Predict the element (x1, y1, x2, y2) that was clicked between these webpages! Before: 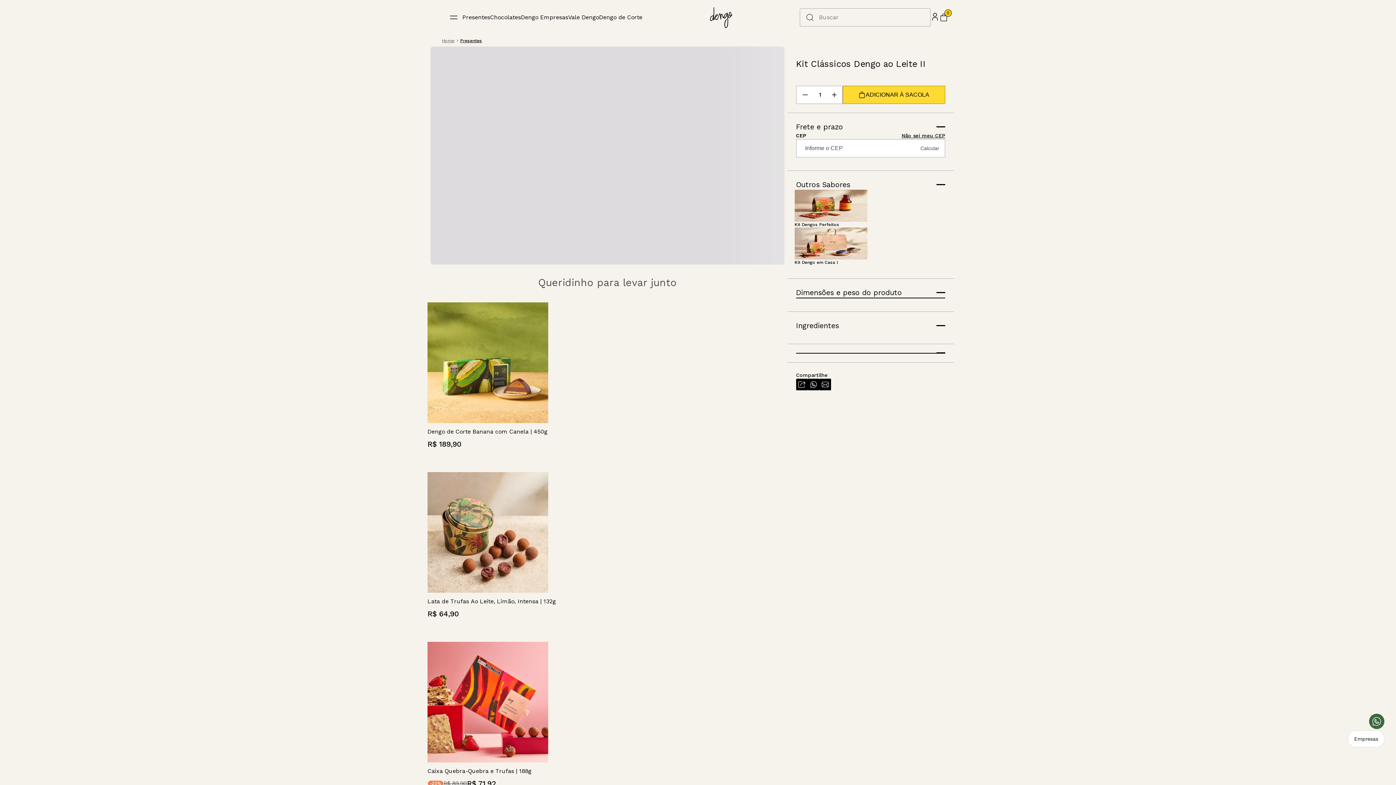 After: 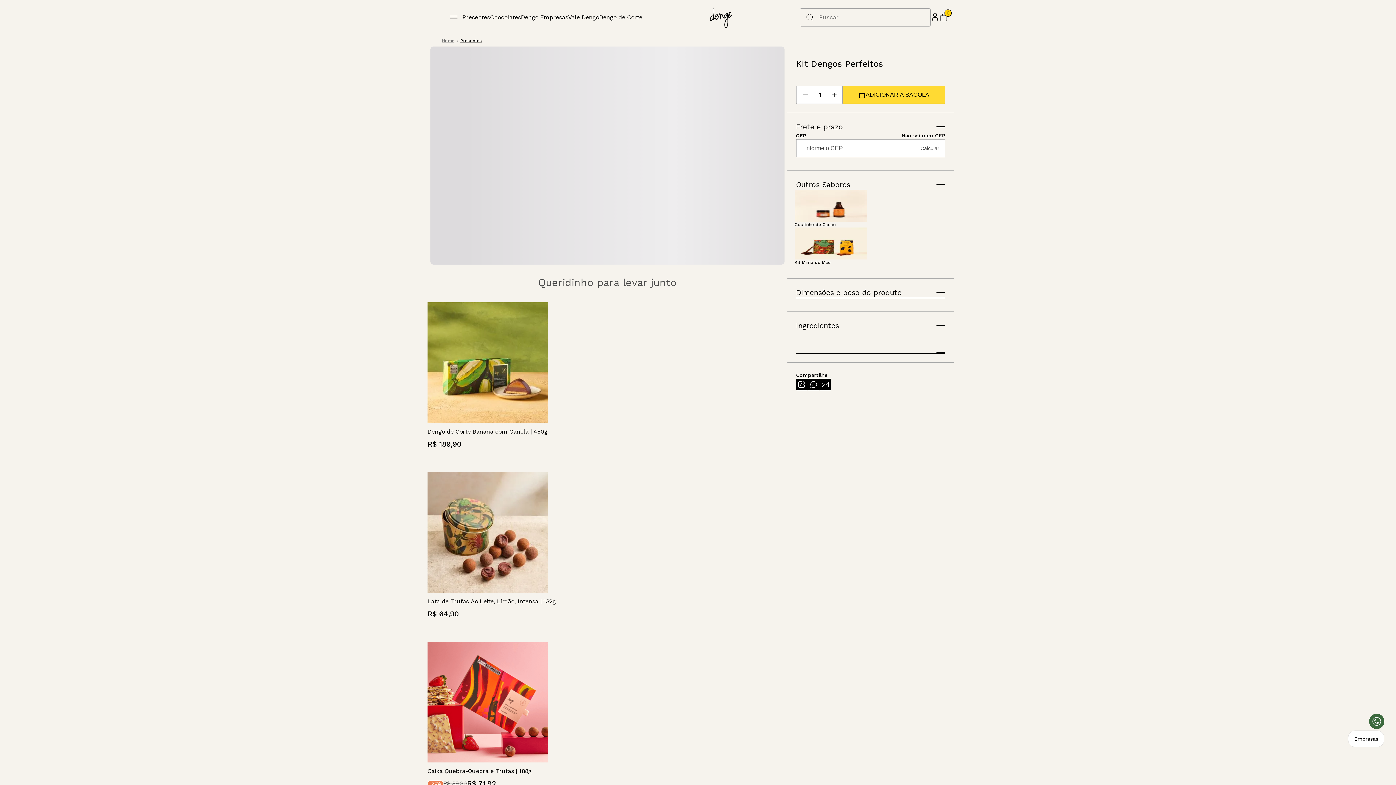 Action: bbox: (794, 189, 839, 227)